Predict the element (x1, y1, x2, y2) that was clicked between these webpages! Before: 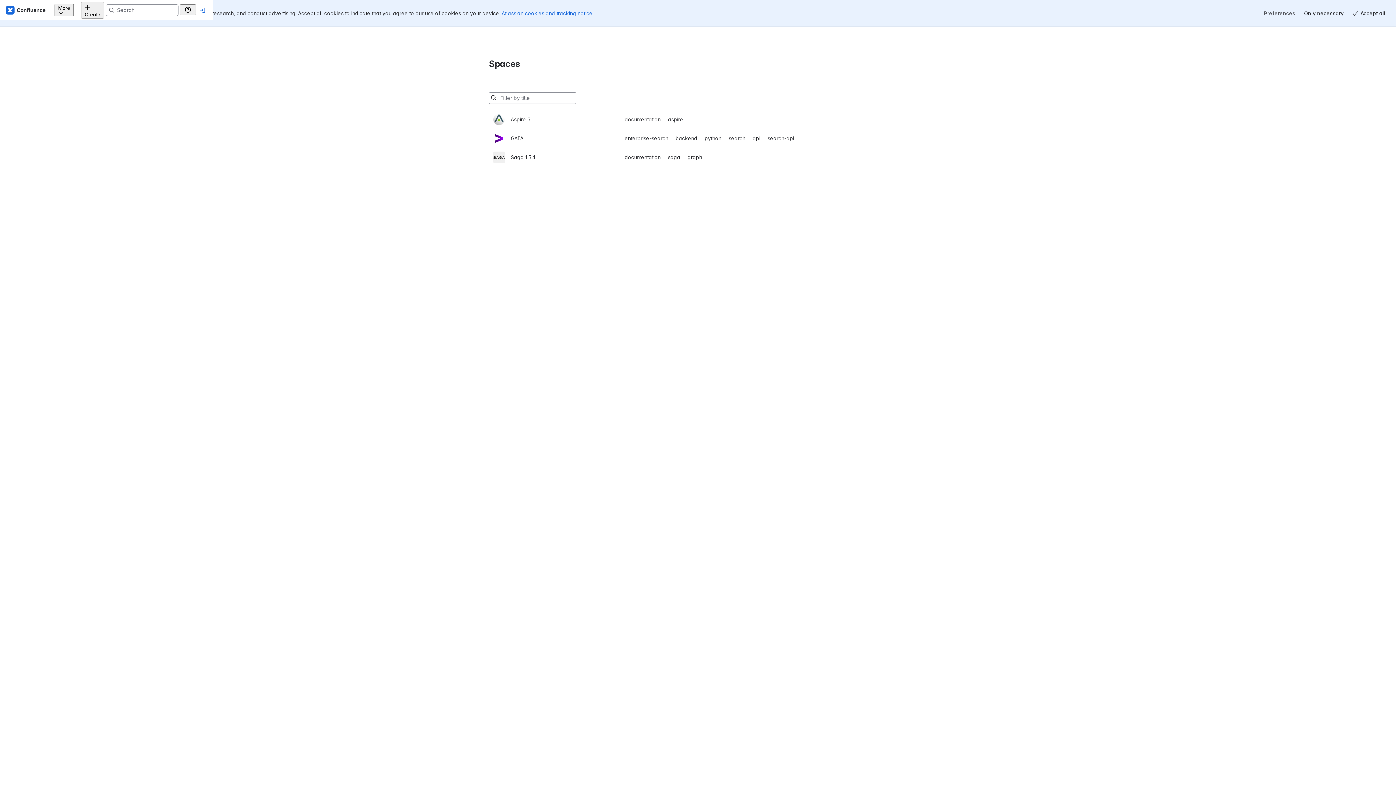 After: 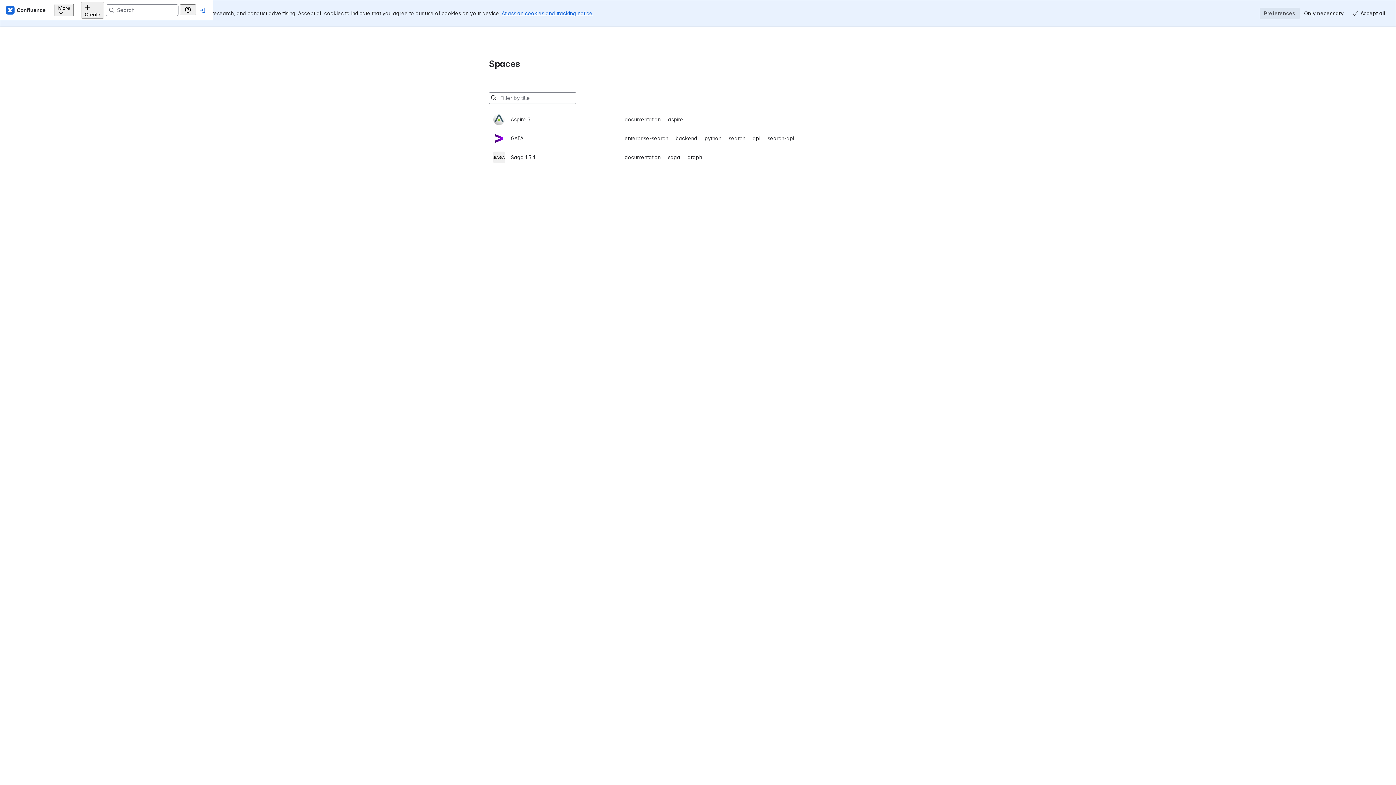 Action: bbox: (1260, 7, 1300, 19) label: Preferences